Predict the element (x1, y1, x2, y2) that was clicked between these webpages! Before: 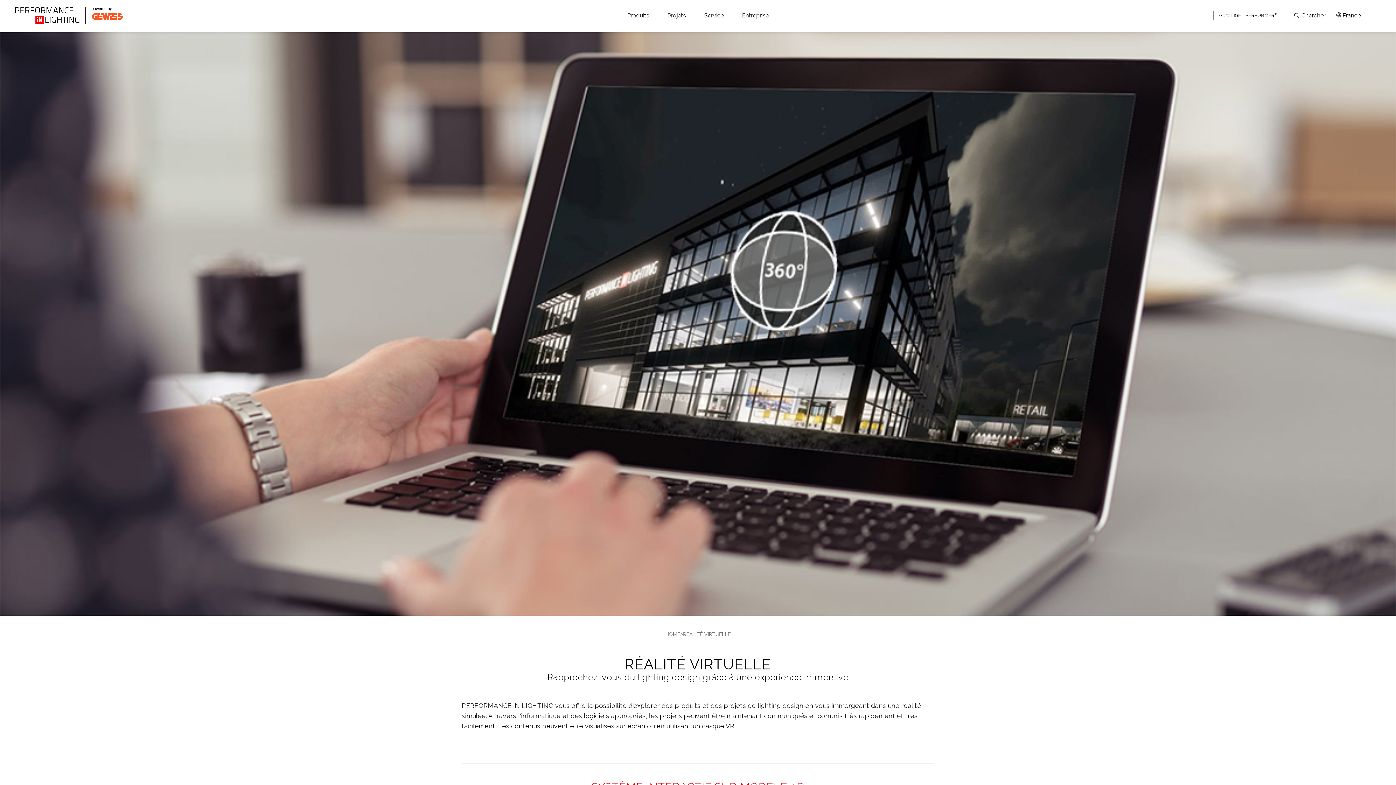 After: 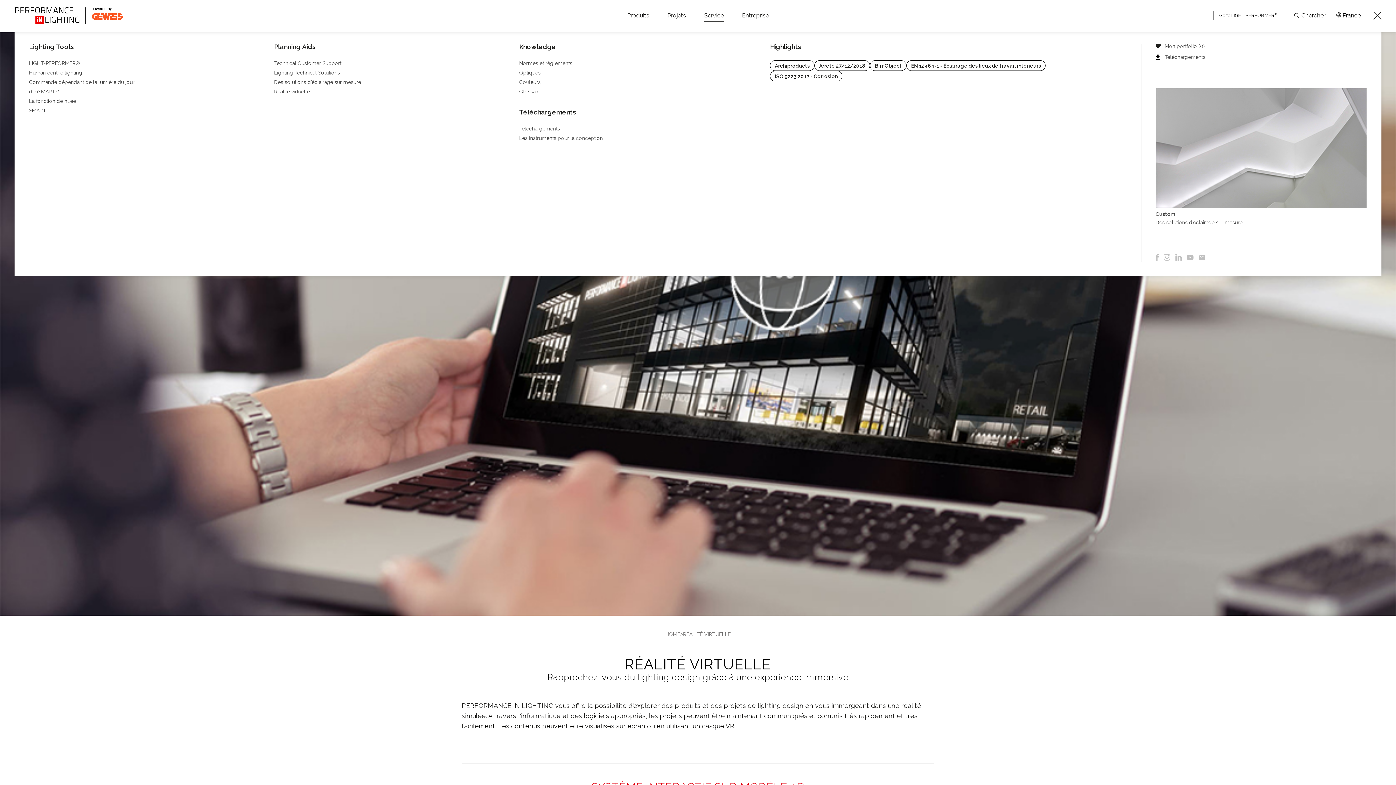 Action: bbox: (704, 12, 724, 18) label: Service